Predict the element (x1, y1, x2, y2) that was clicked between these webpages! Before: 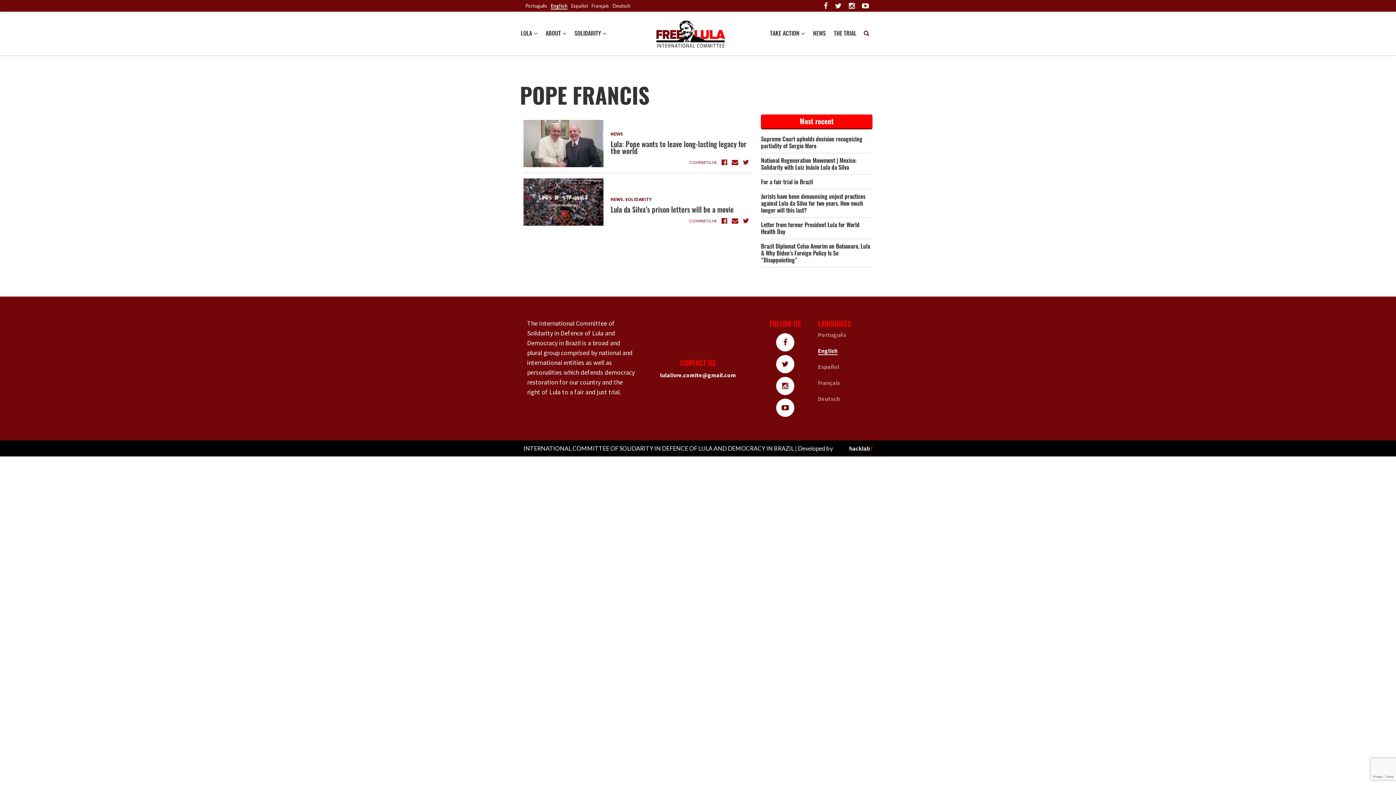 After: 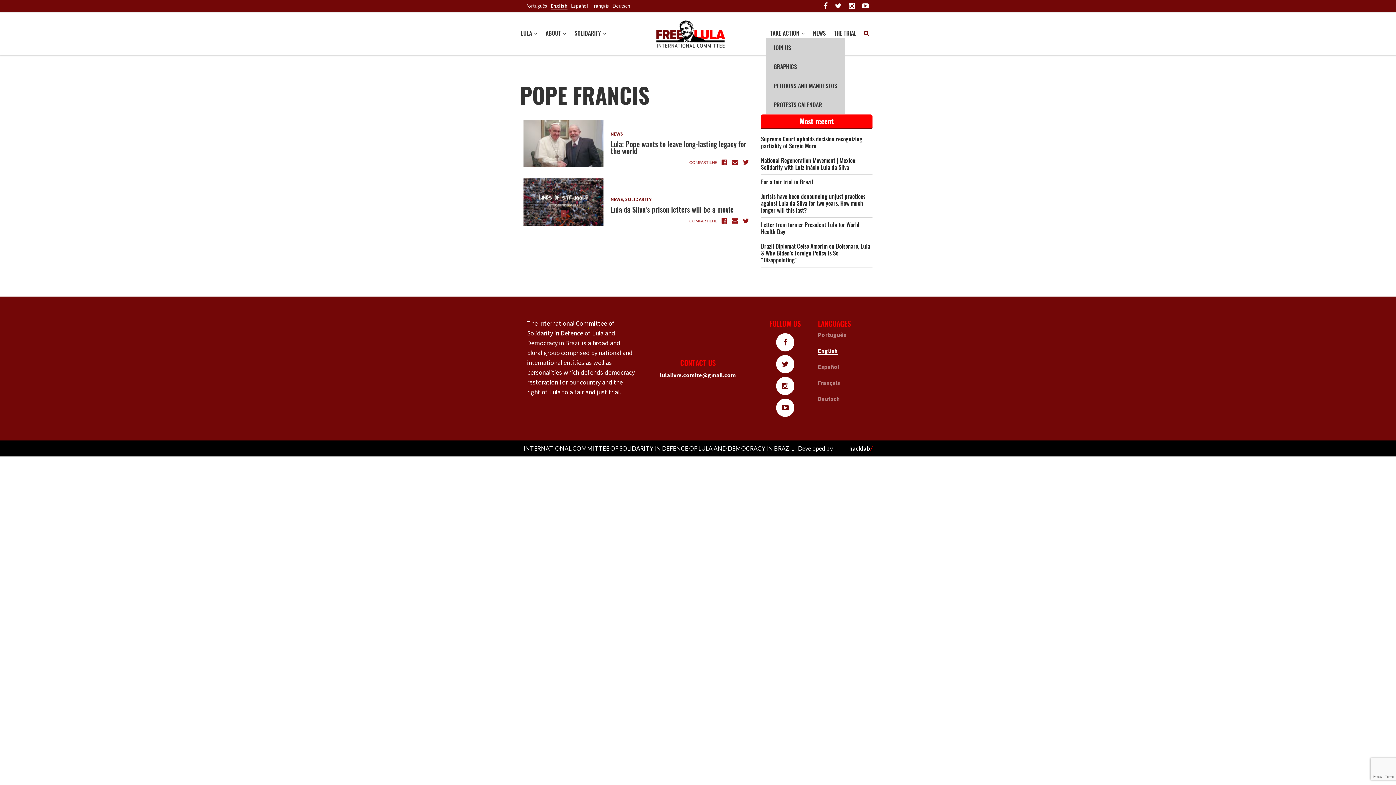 Action: bbox: (766, 25, 809, 41) label: TAKE ACTION